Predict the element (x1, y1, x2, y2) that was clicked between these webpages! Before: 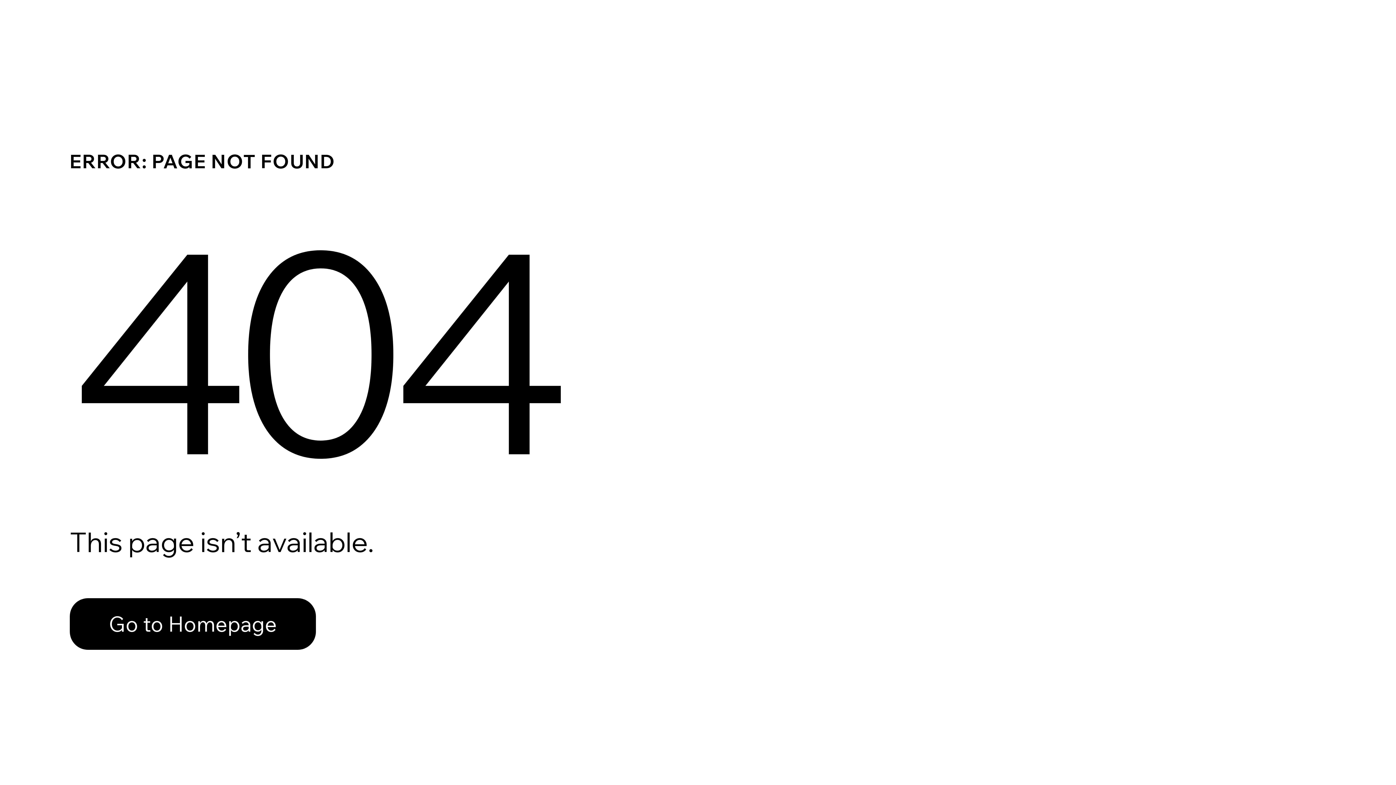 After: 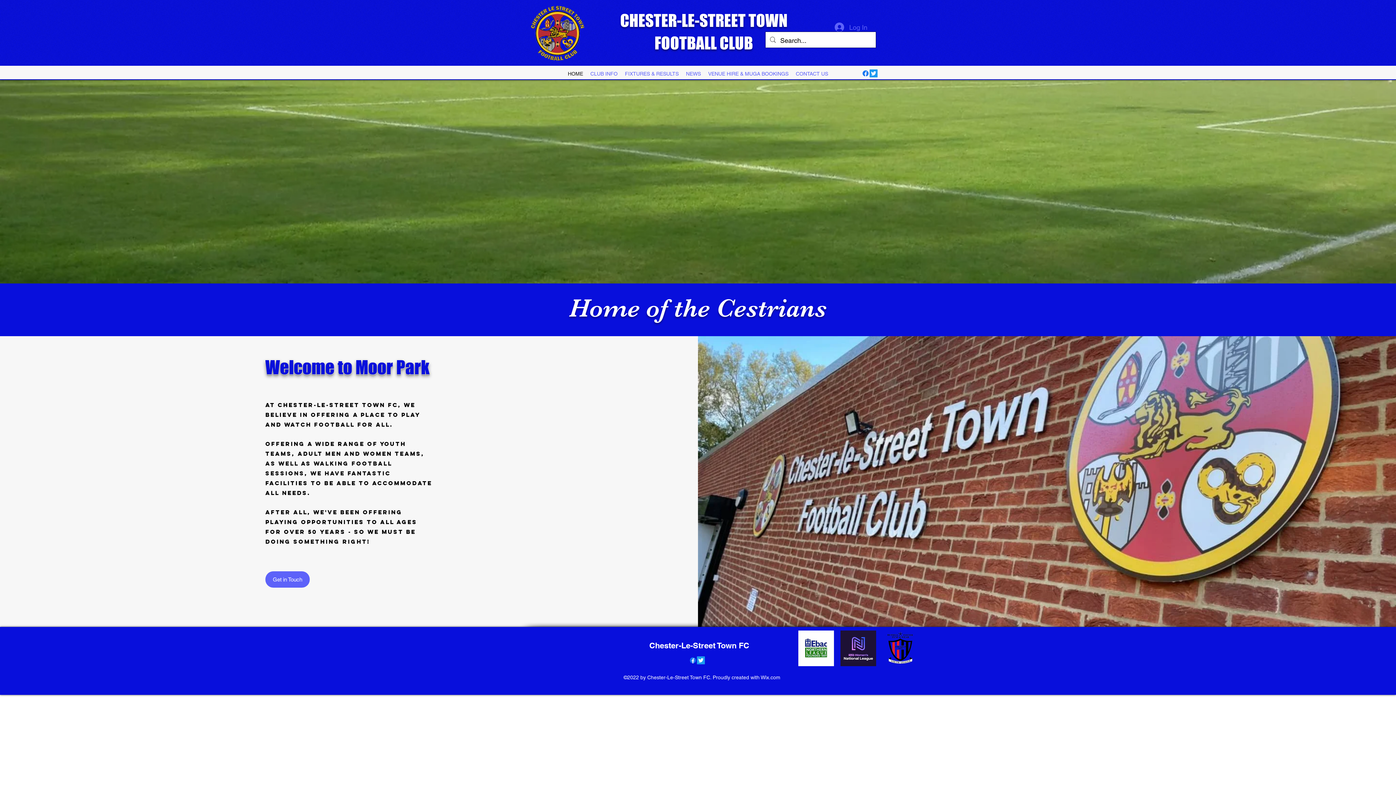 Action: label: Go to Homepage bbox: (69, 582, 768, 659)